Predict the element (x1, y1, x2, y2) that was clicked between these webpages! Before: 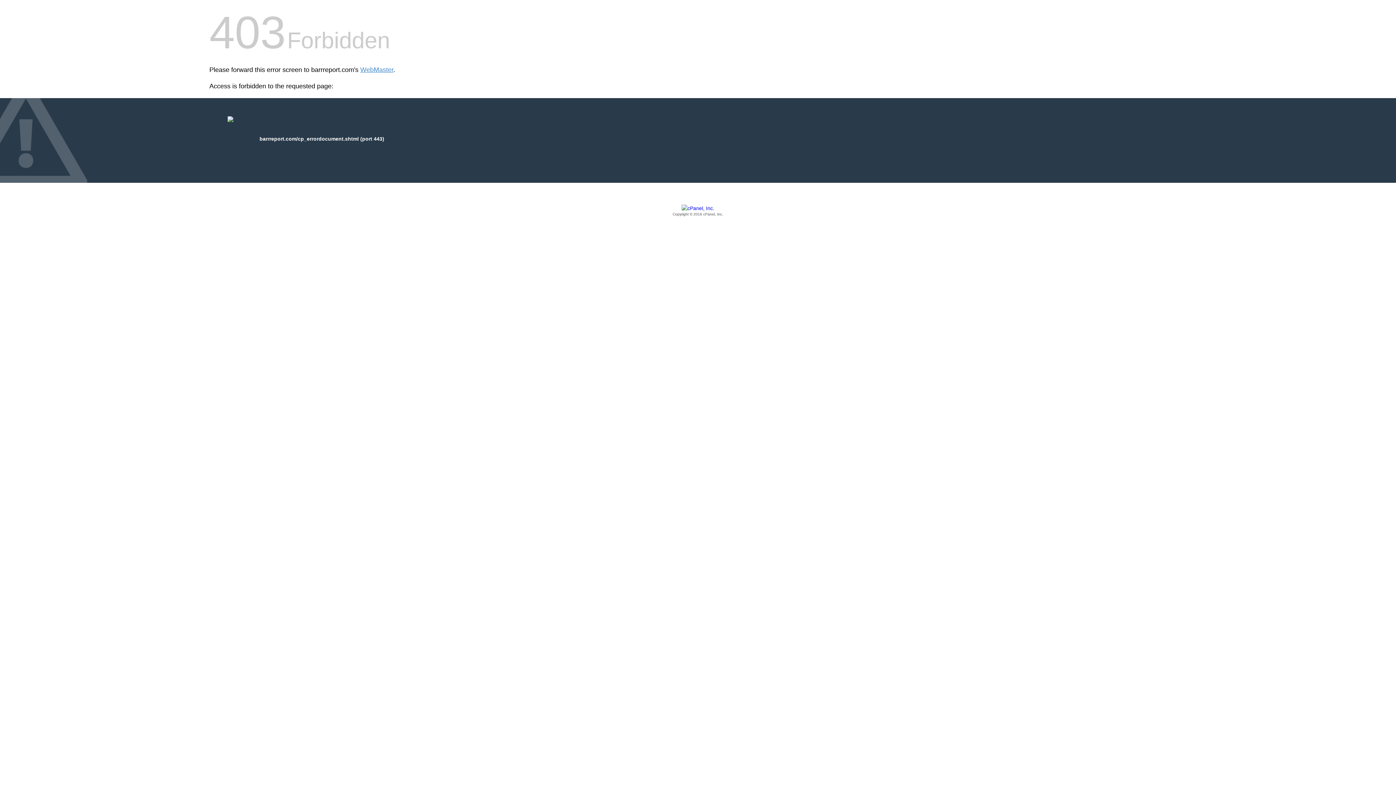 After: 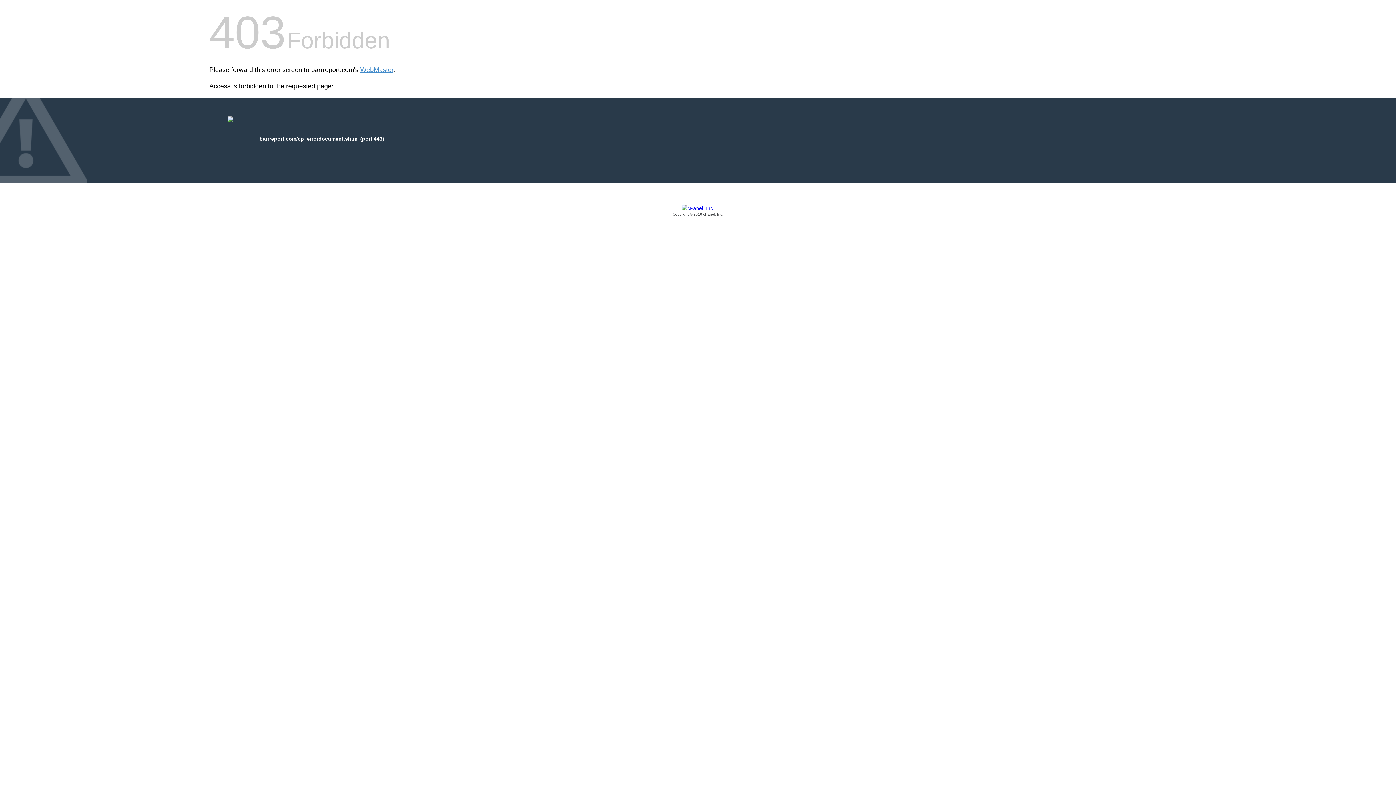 Action: bbox: (209, 205, 1186, 217) label: Copyright © 2016 cPanel, Inc.